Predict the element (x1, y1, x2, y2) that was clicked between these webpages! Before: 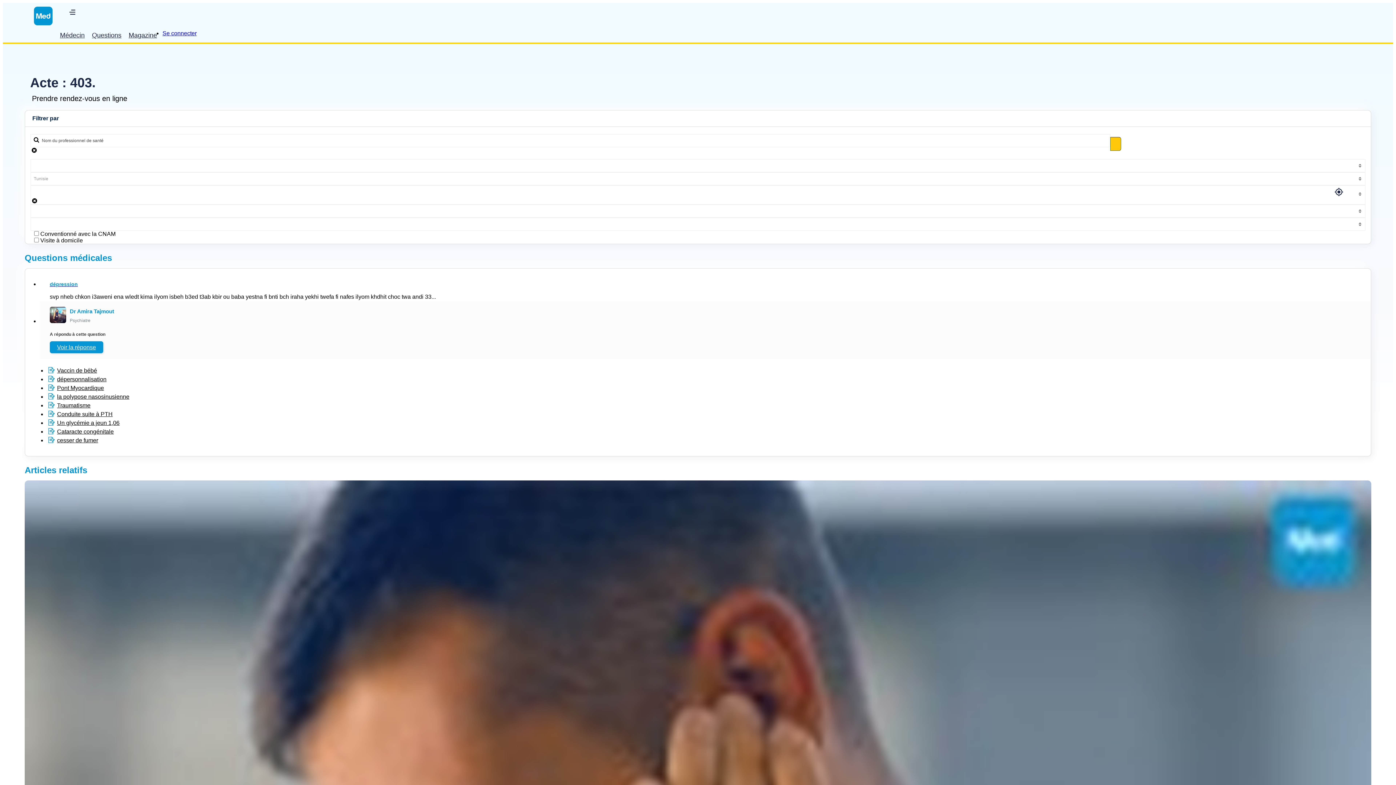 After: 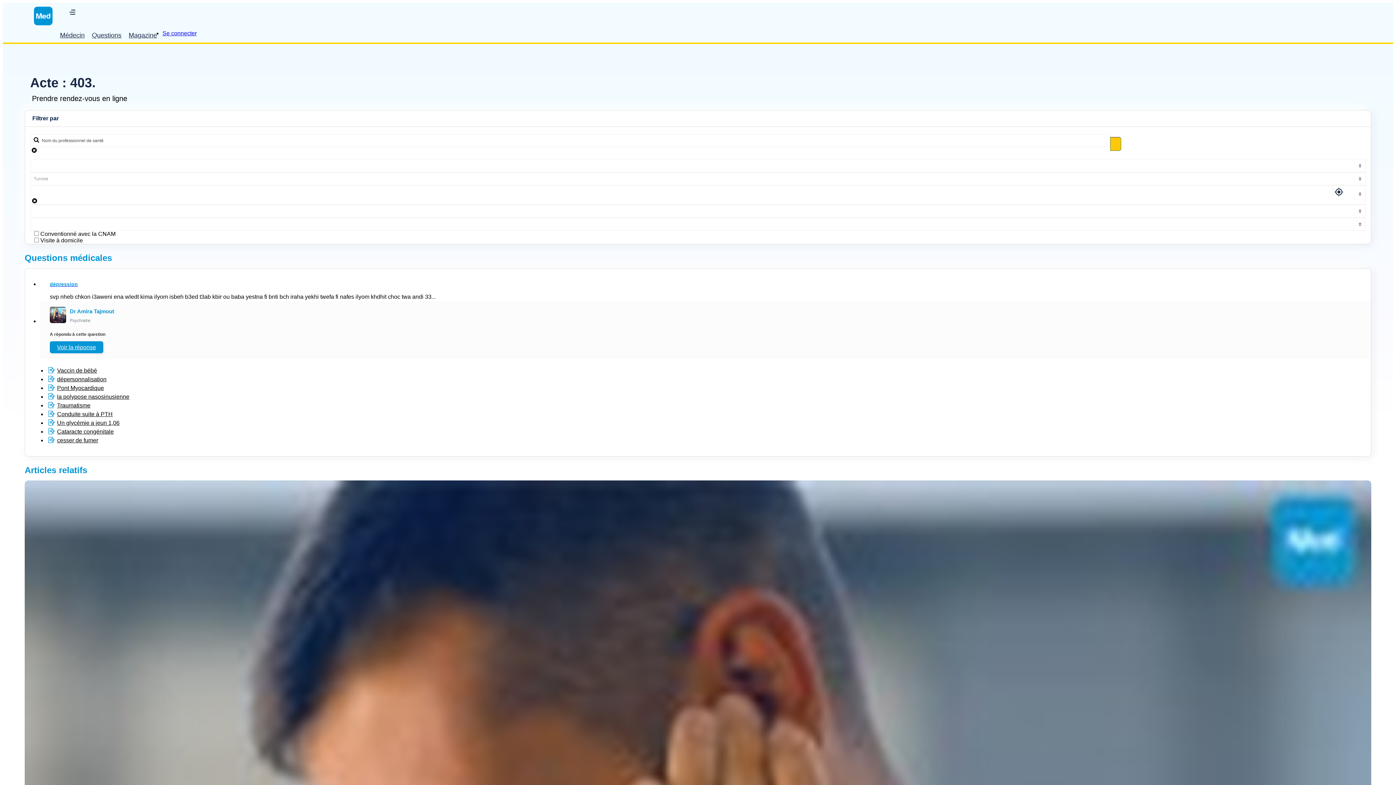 Action: bbox: (58, 16, 86, 22)